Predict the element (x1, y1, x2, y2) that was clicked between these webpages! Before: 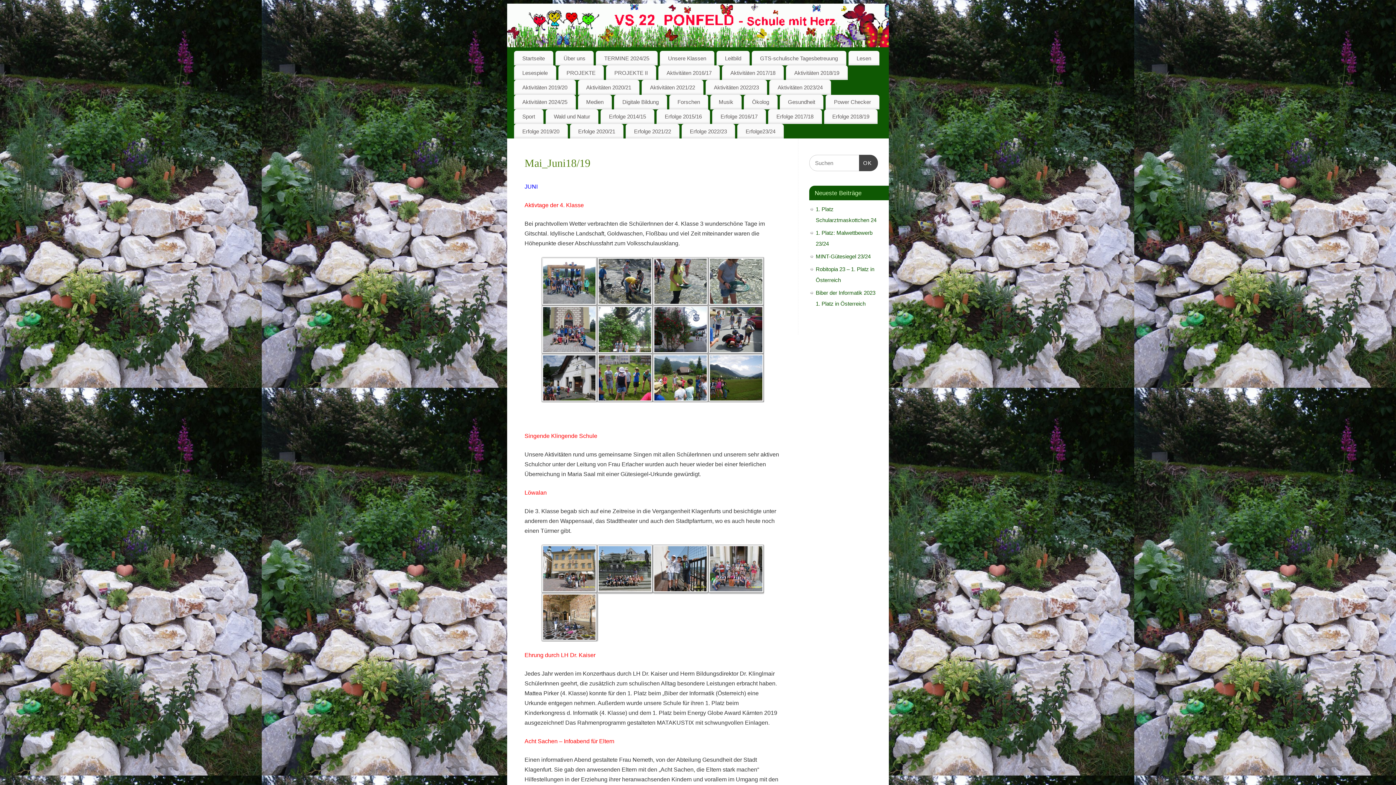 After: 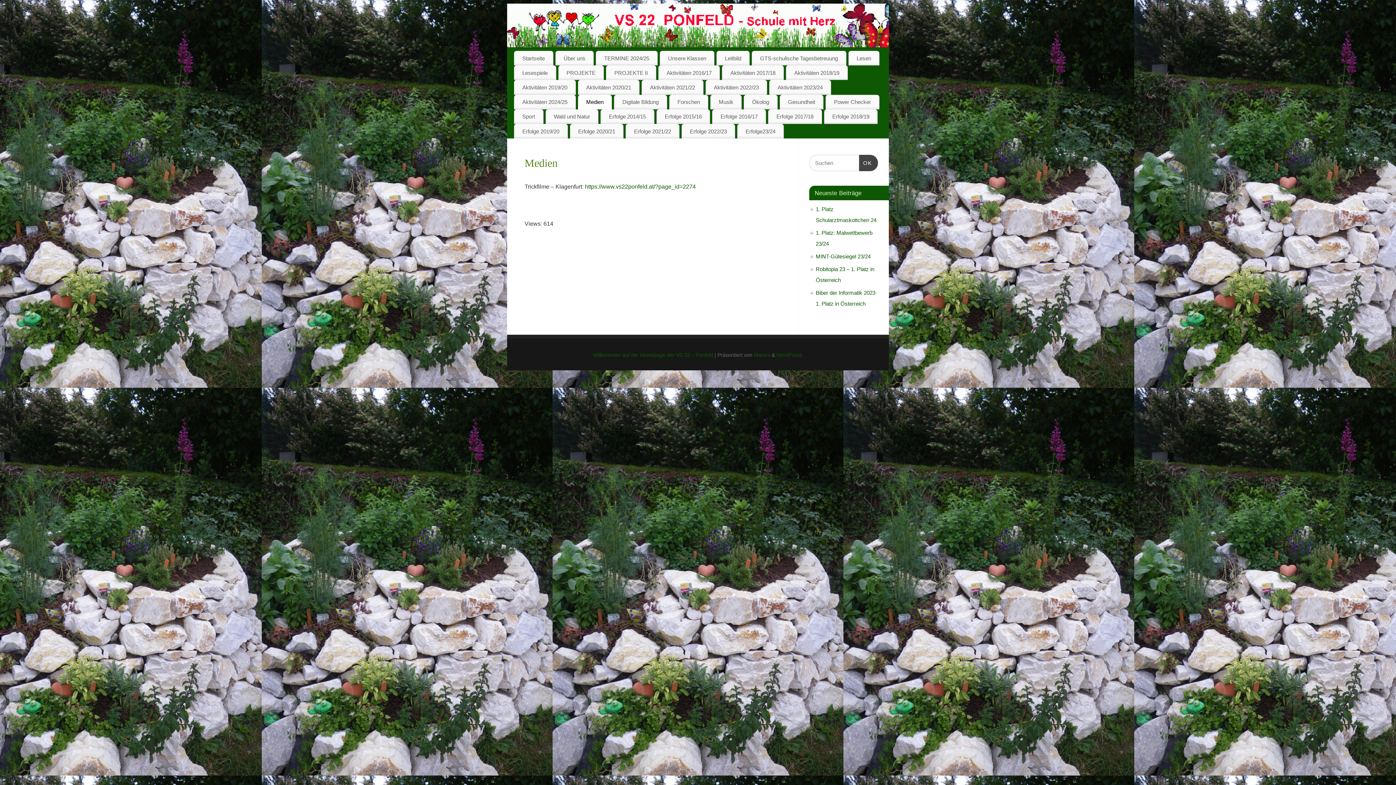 Action: bbox: (578, 94, 612, 109) label: Medien